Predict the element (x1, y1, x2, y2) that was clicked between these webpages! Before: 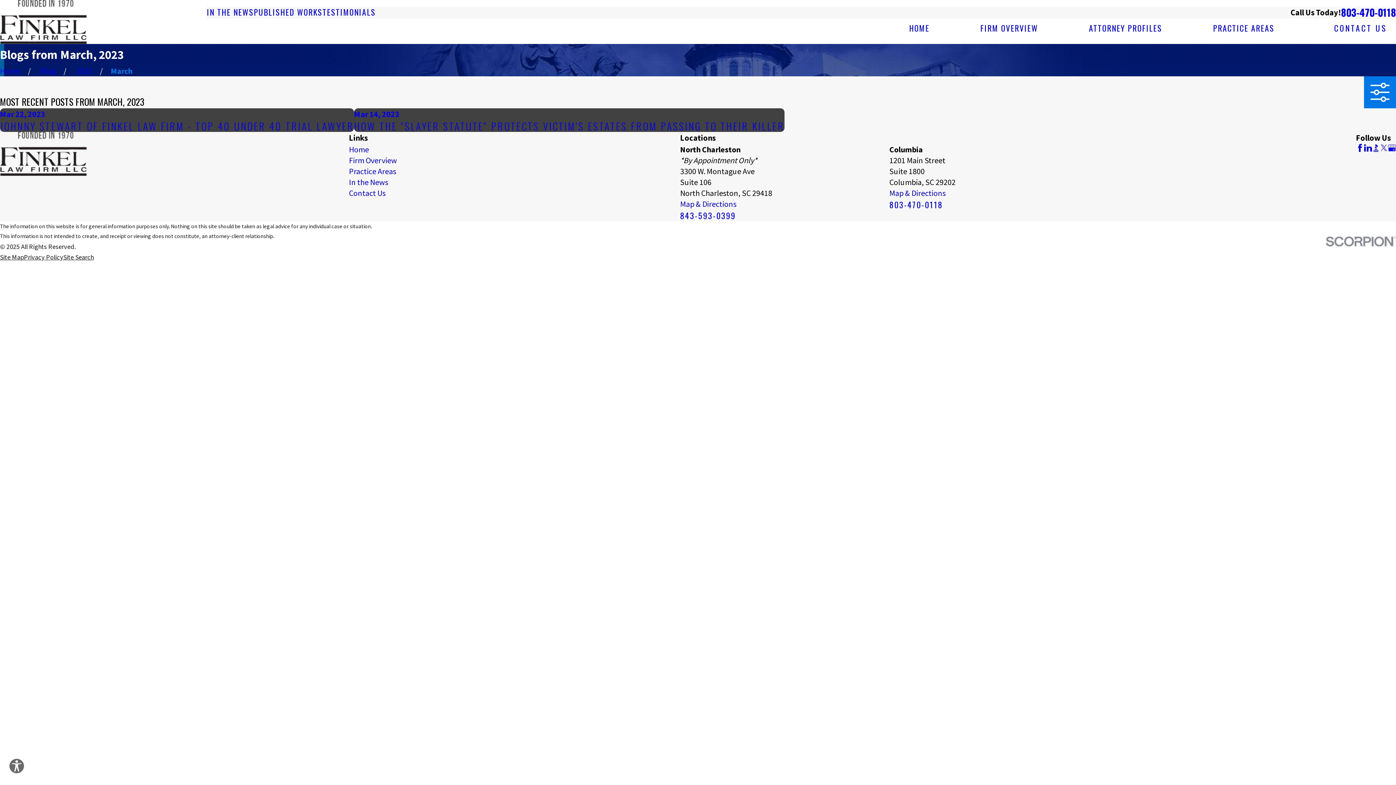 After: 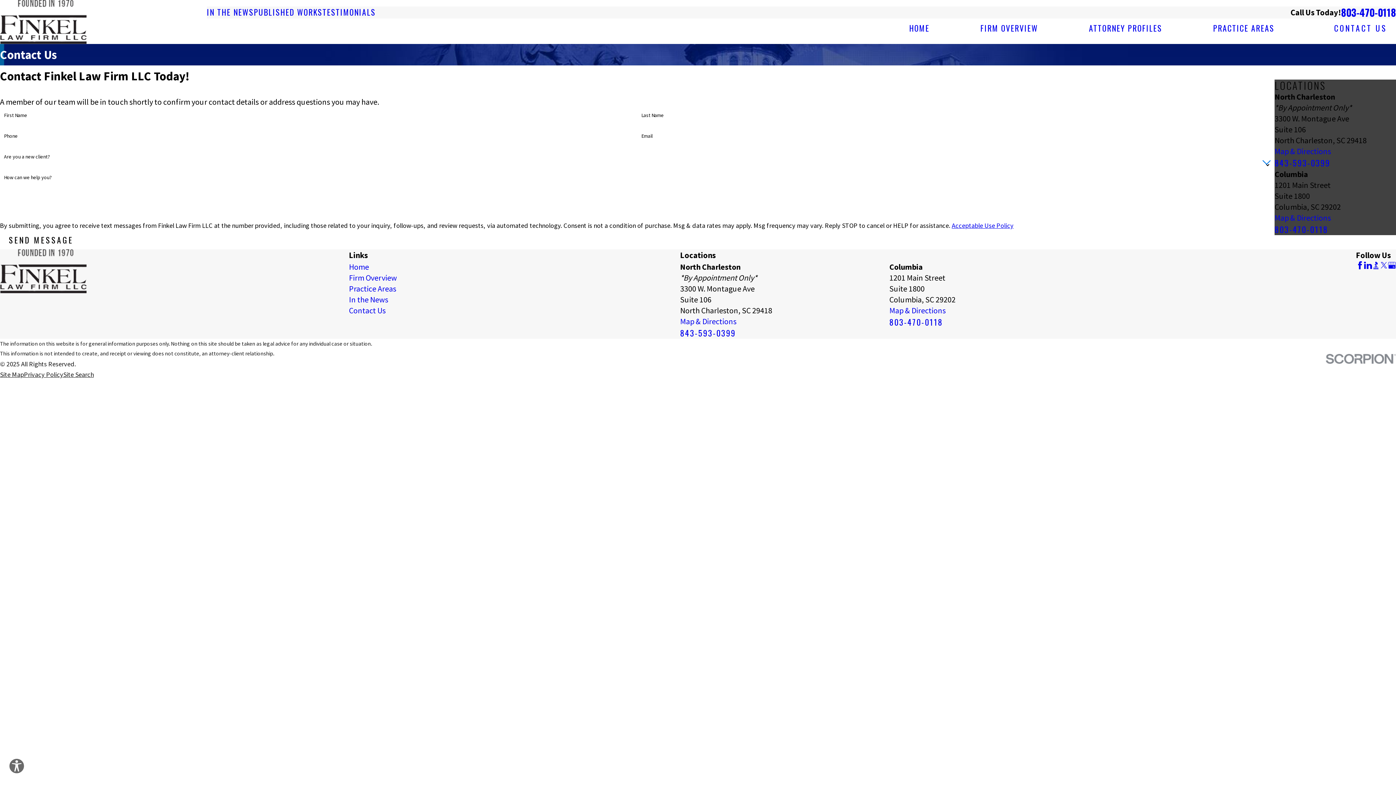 Action: label: CONTACT US bbox: (1325, 18, 1396, 37)